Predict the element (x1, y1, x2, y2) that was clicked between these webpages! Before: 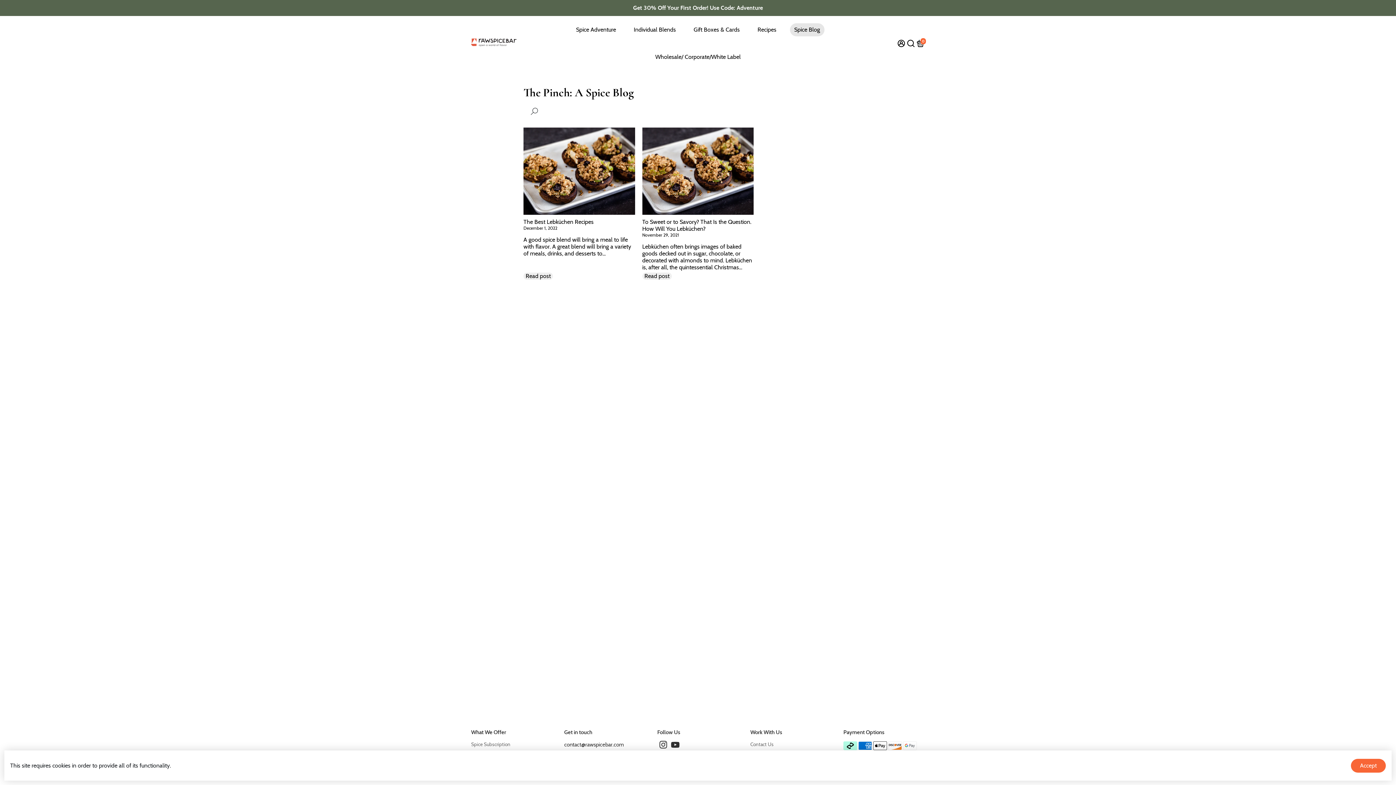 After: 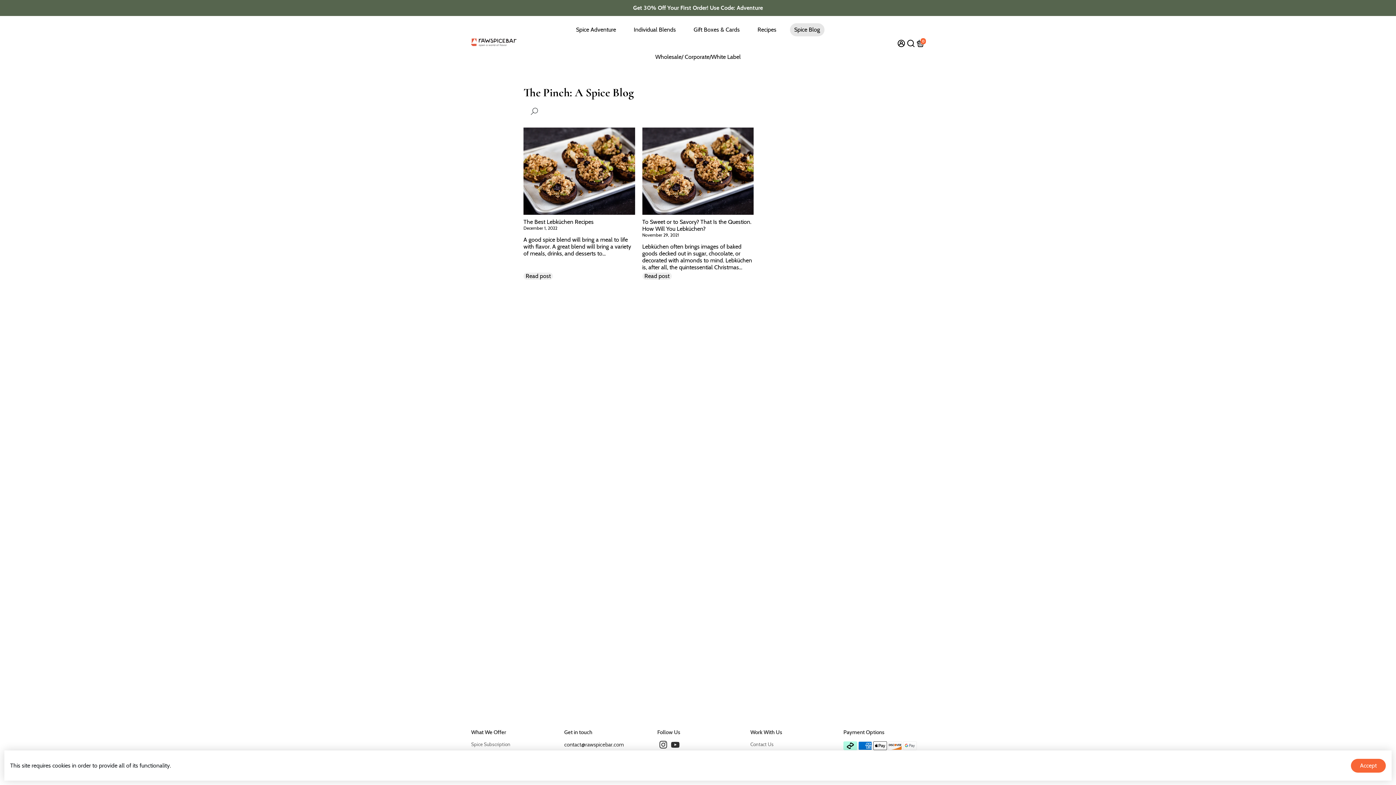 Action: bbox: (564, 741, 624, 748) label: contact@rawspicebar.com